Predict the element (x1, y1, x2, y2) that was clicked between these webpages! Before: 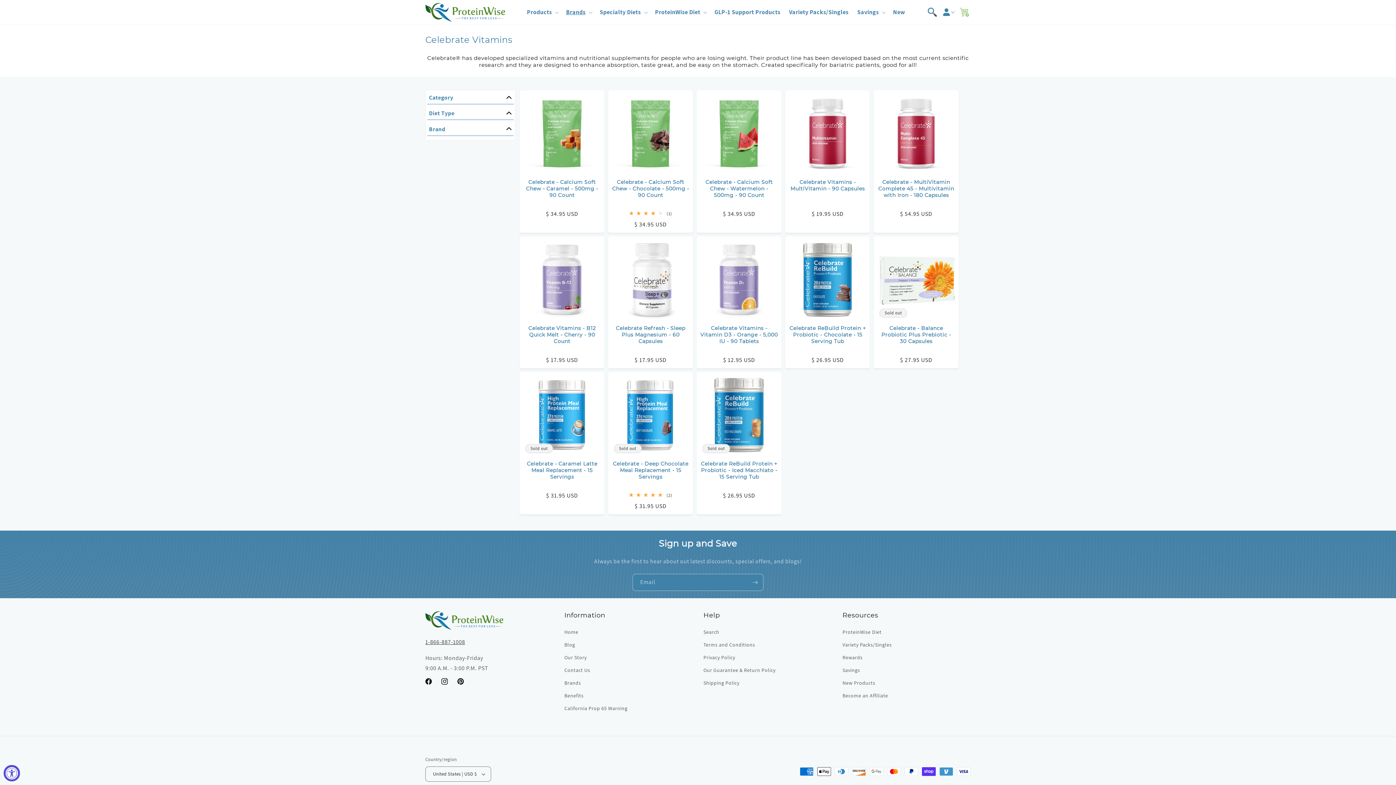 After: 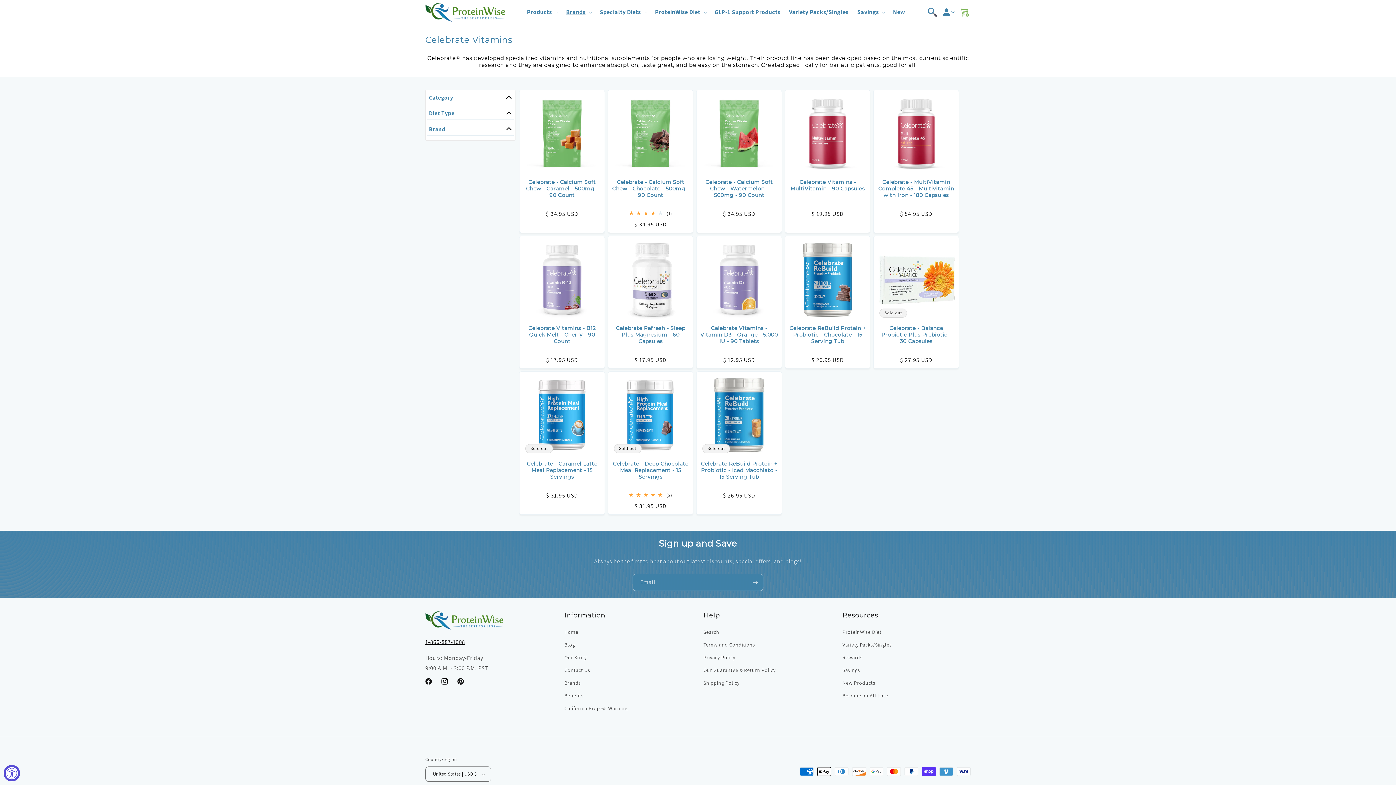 Action: label: 1-866-887-1008 bbox: (425, 638, 465, 646)